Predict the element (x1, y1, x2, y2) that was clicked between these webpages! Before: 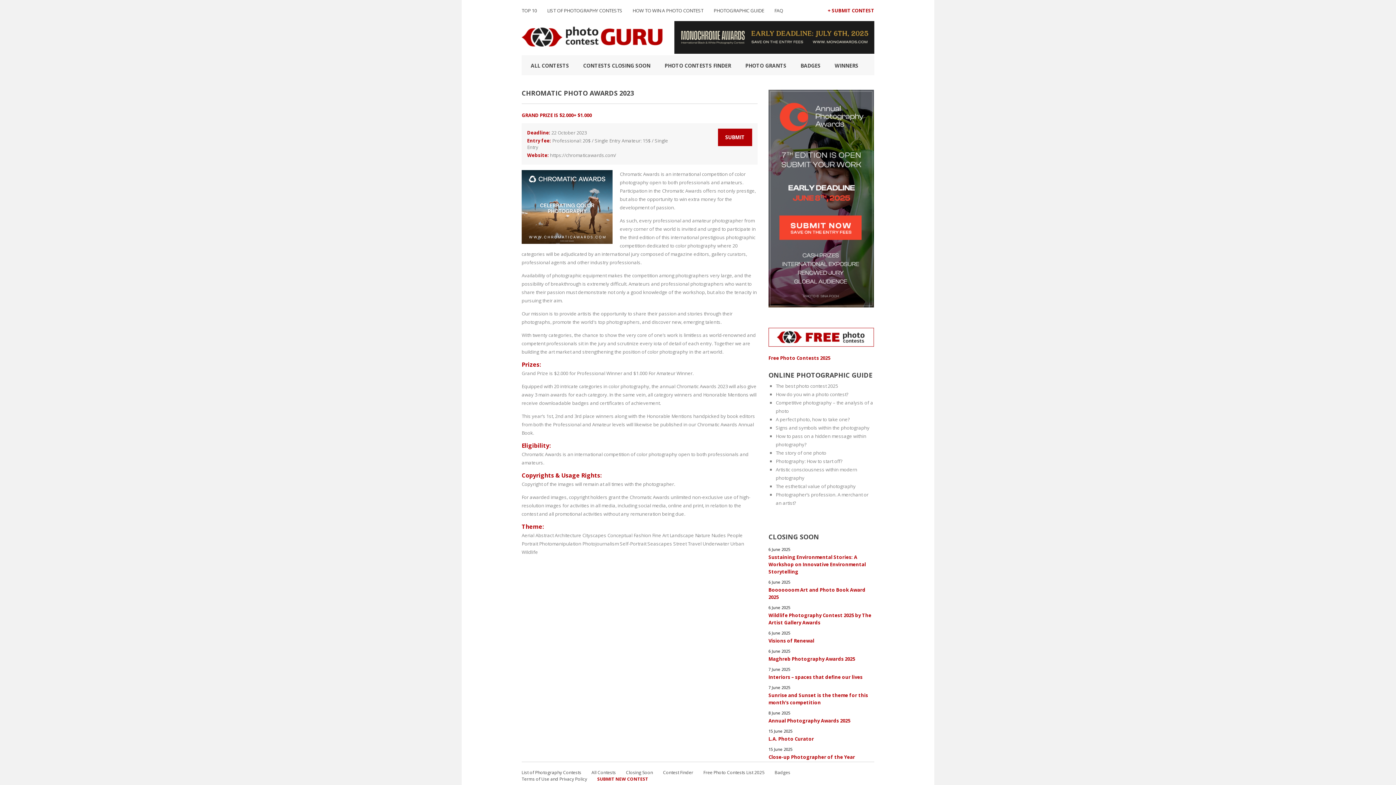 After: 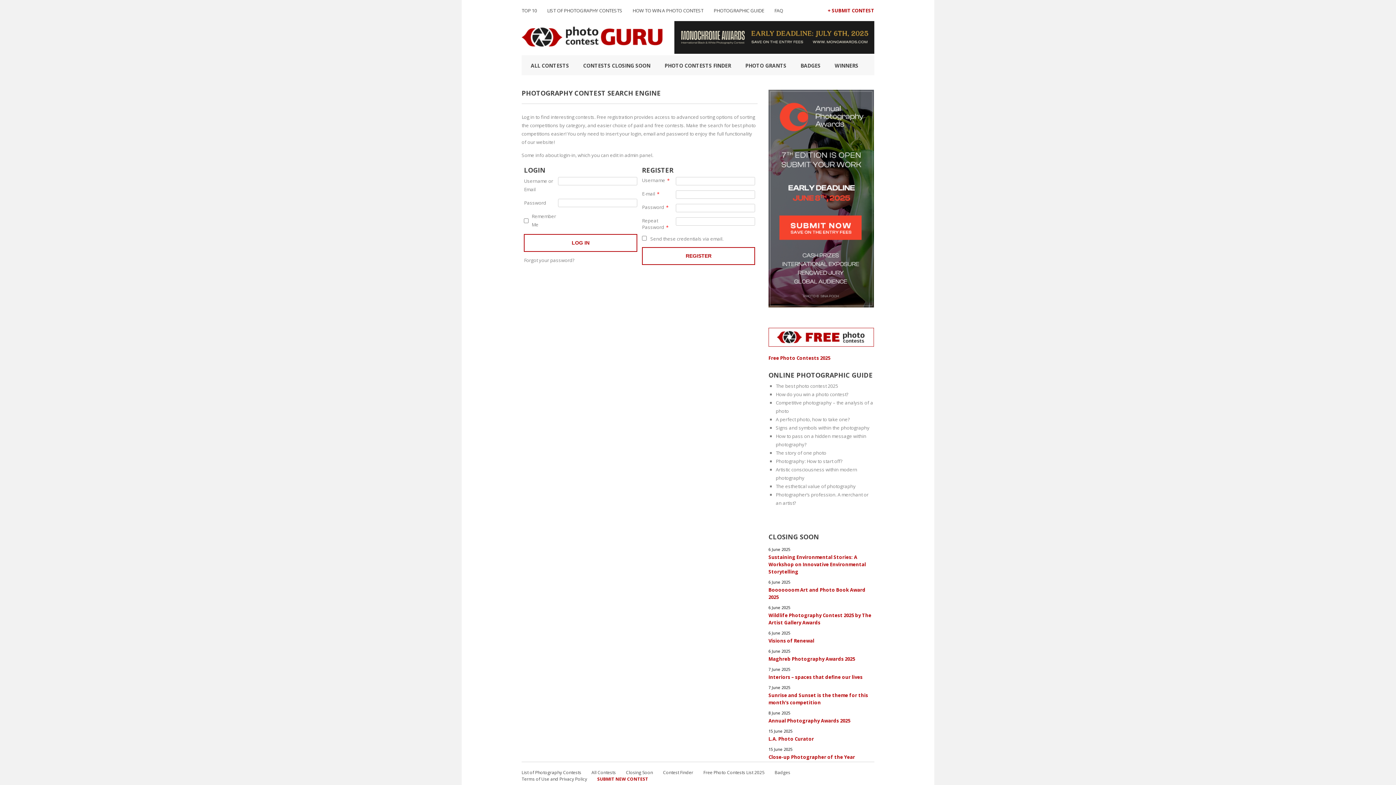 Action: label: Conceptual bbox: (607, 532, 632, 538)